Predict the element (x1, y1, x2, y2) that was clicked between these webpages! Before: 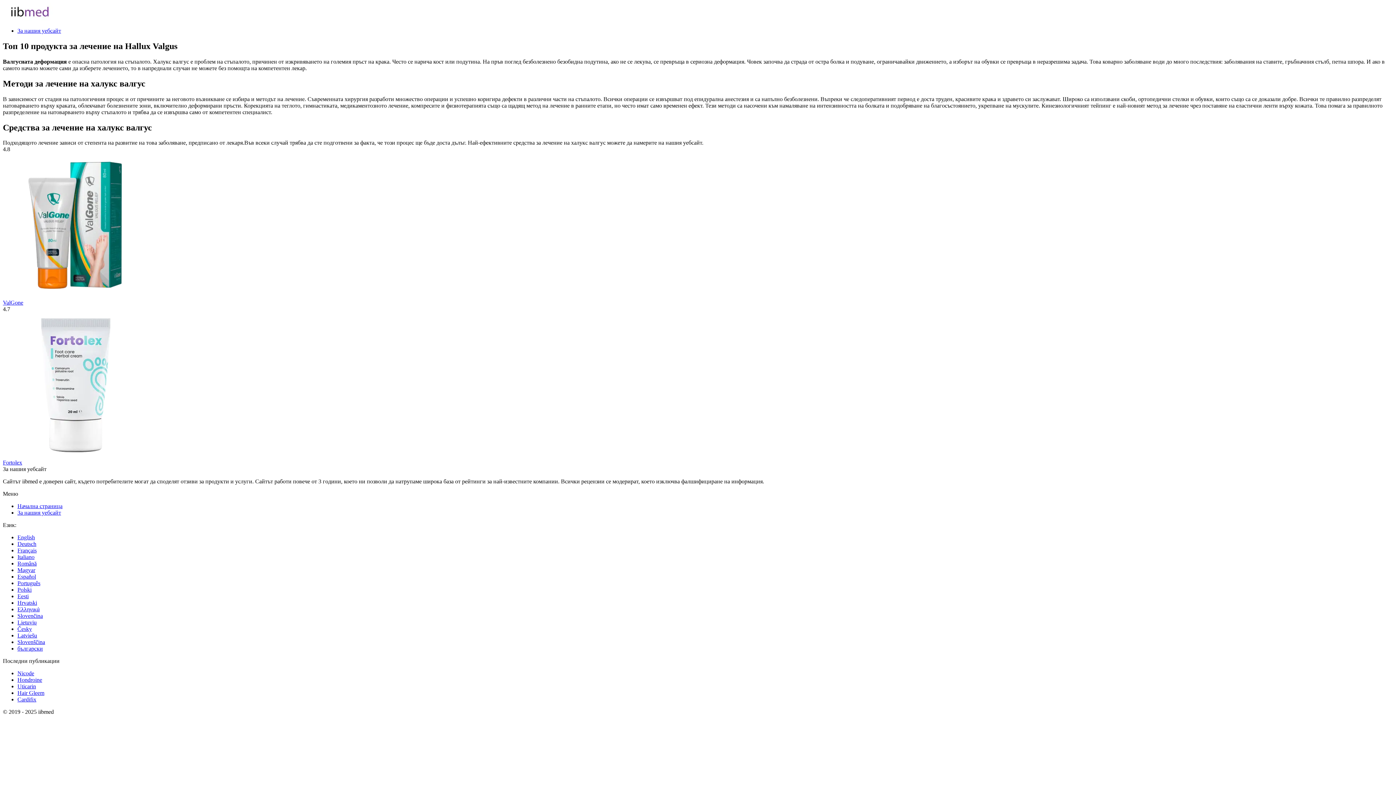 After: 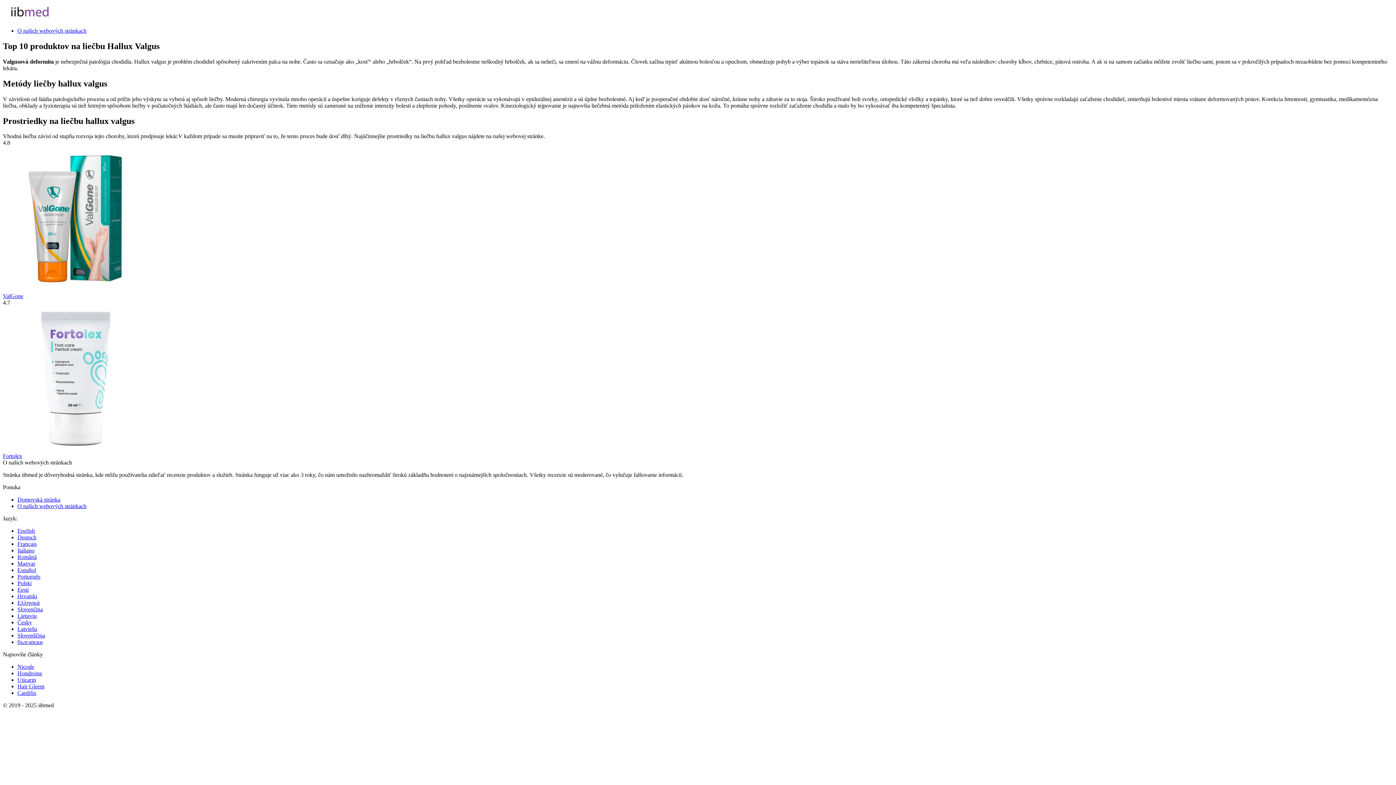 Action: bbox: (17, 613, 42, 619) label: Slovenčina